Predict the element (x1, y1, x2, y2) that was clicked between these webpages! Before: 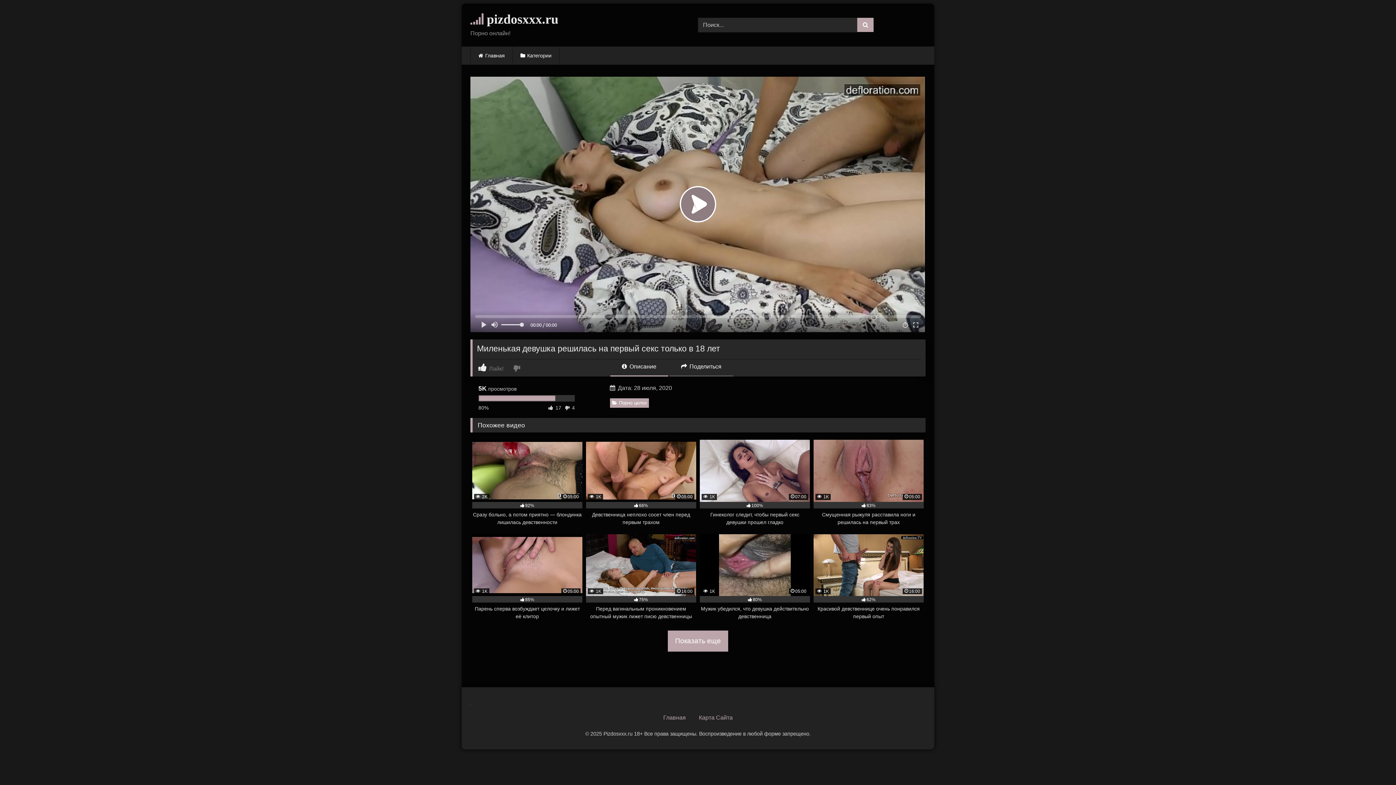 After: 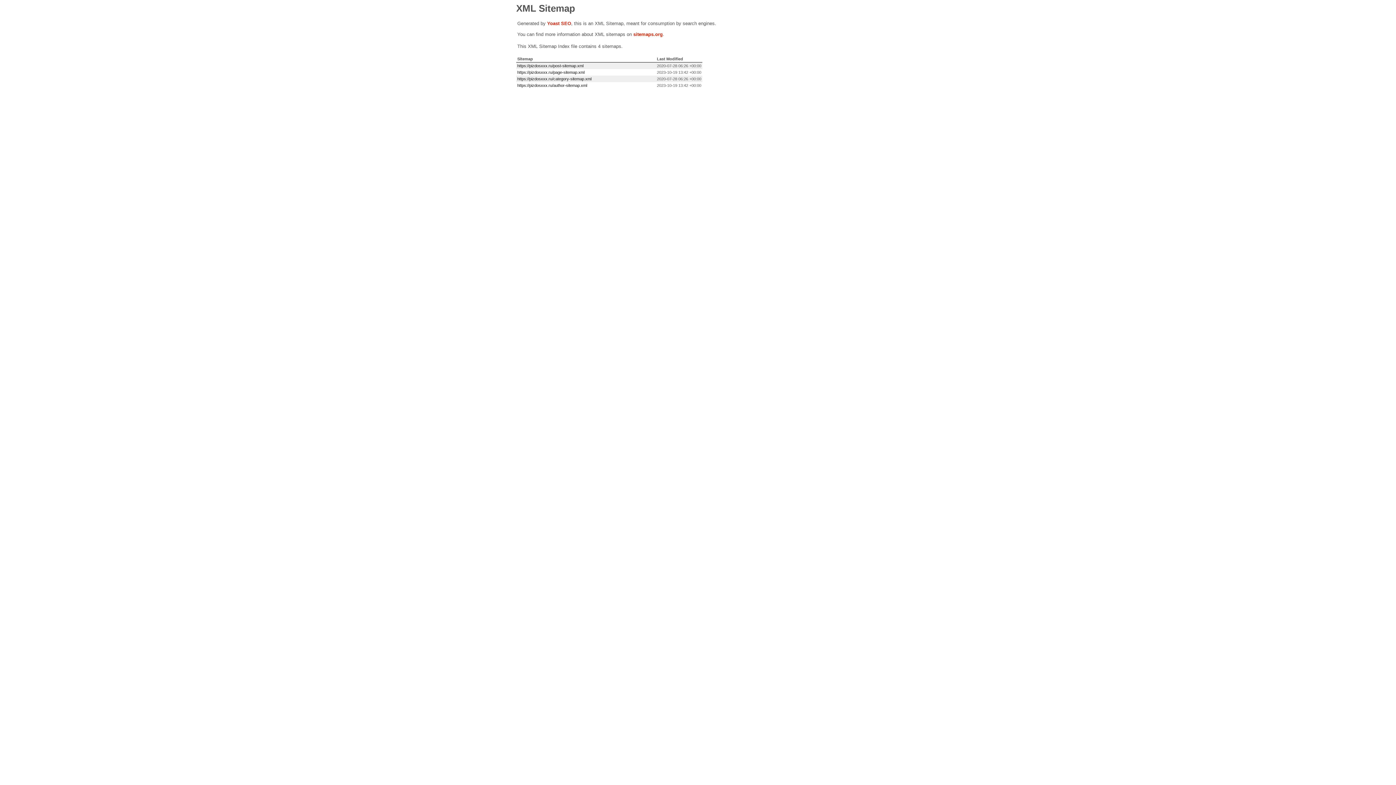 Action: bbox: (699, 714, 732, 721) label: Карта Сайта